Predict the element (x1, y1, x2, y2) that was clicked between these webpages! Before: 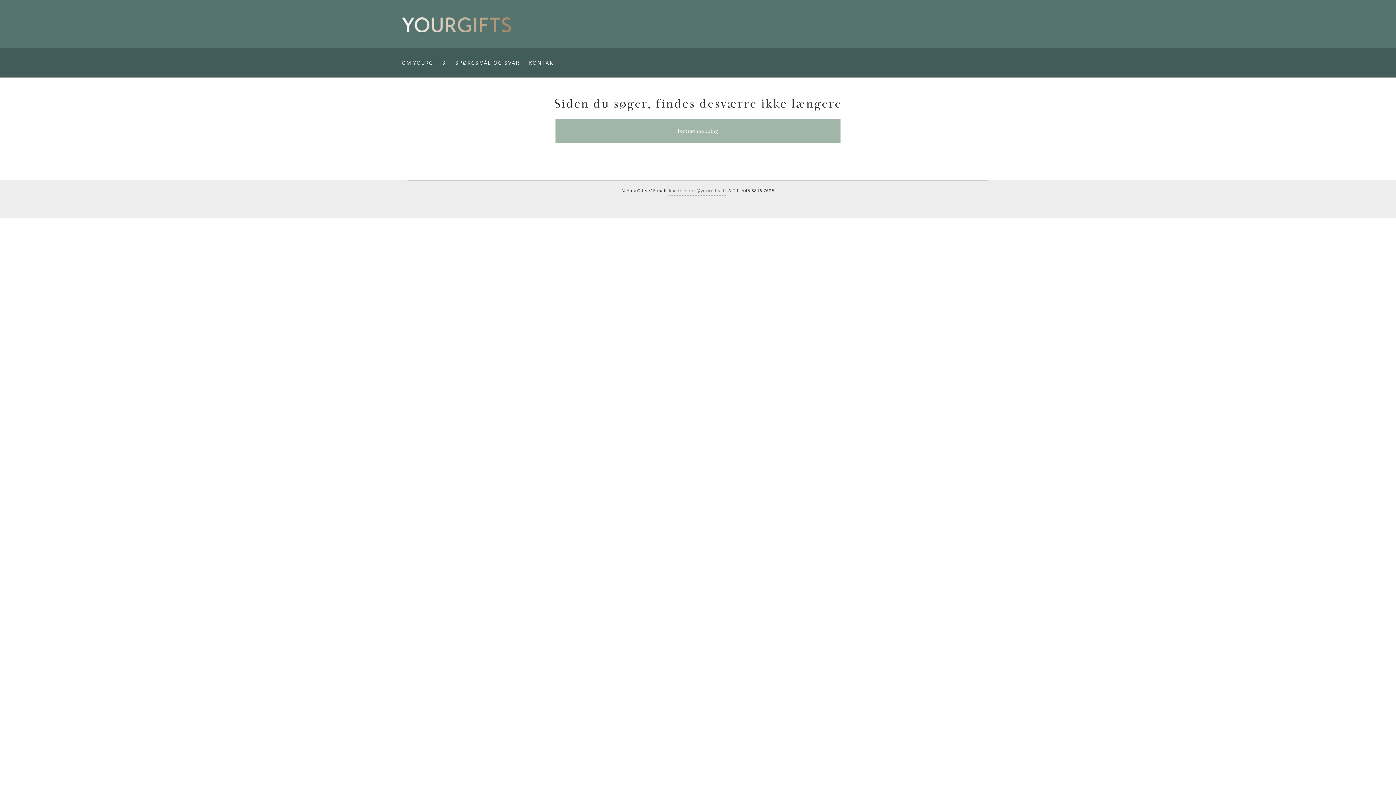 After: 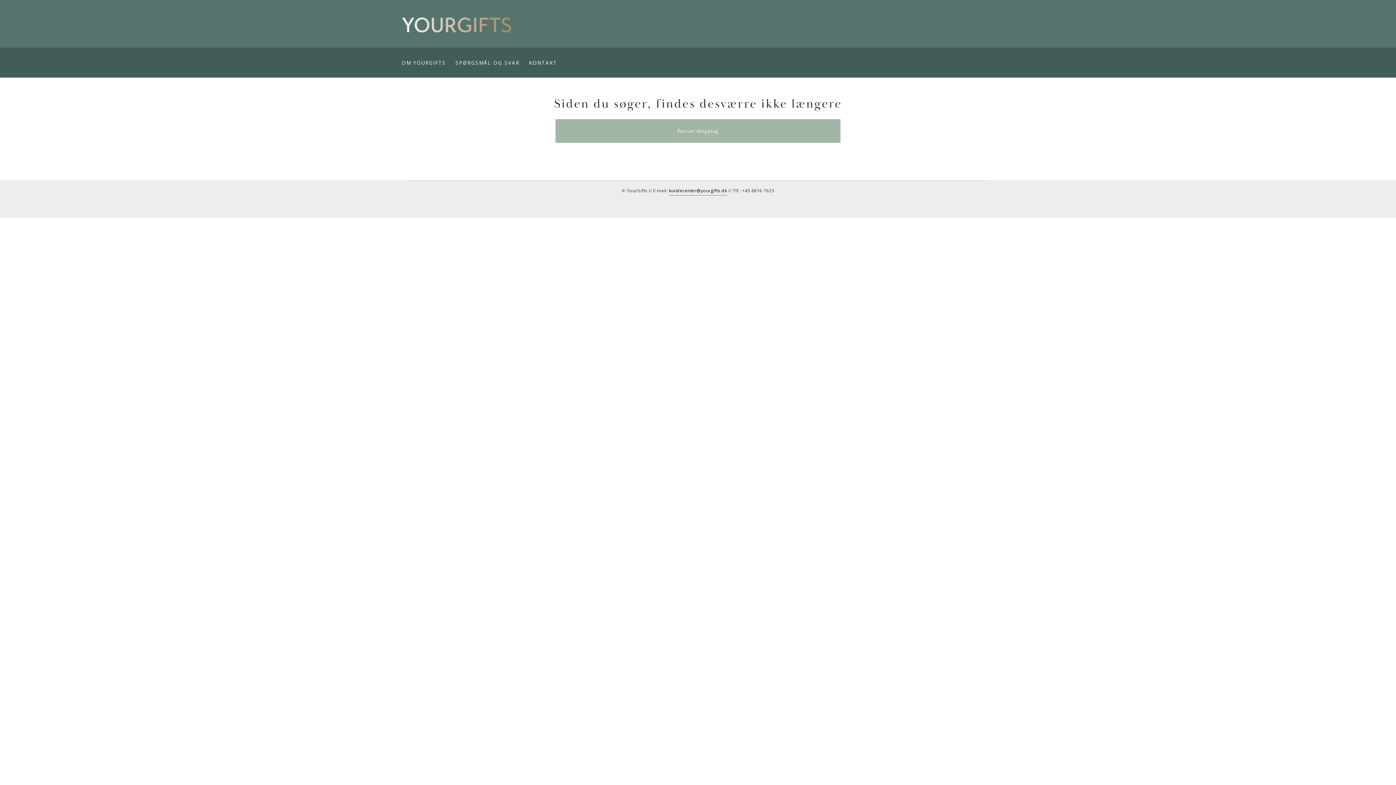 Action: label: kundecenter@yourgifts.dk bbox: (669, 186, 727, 195)